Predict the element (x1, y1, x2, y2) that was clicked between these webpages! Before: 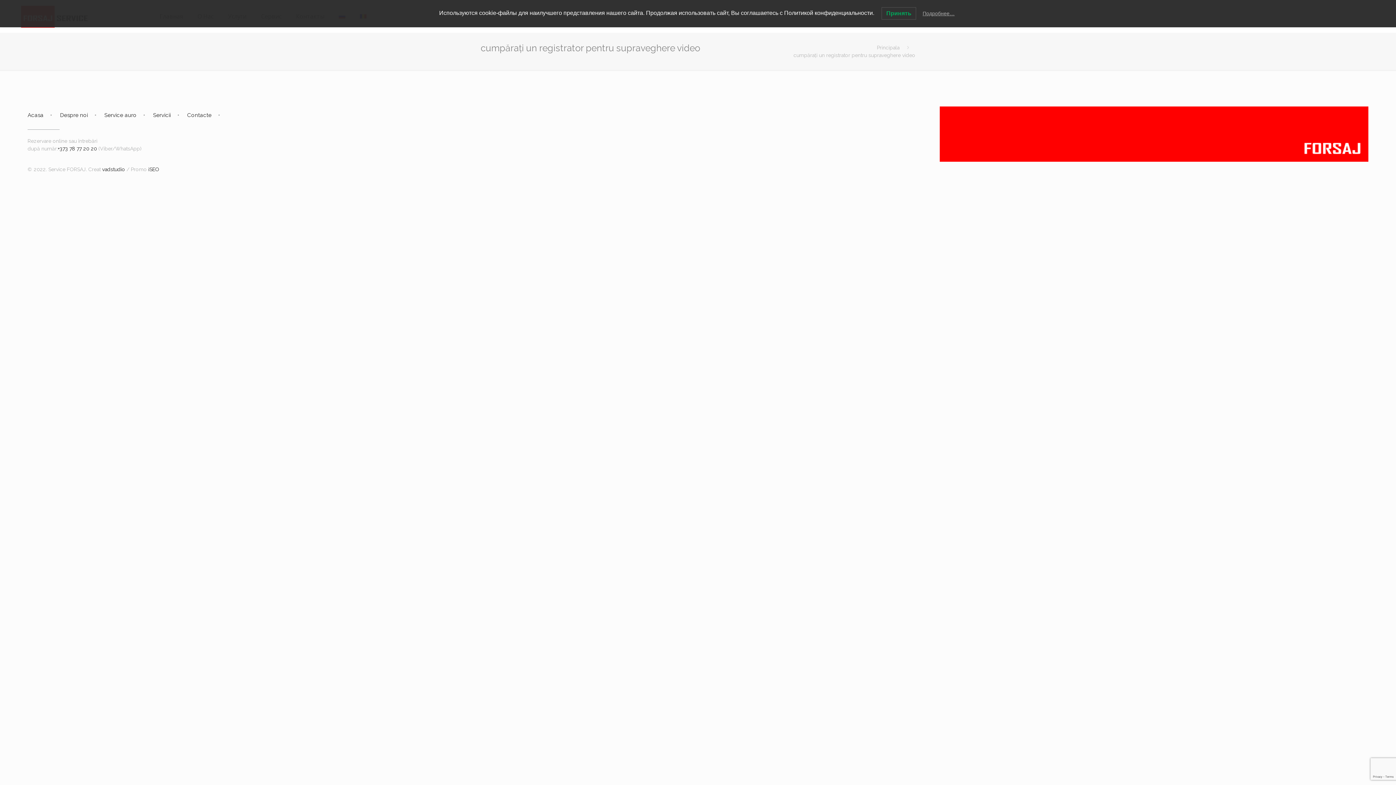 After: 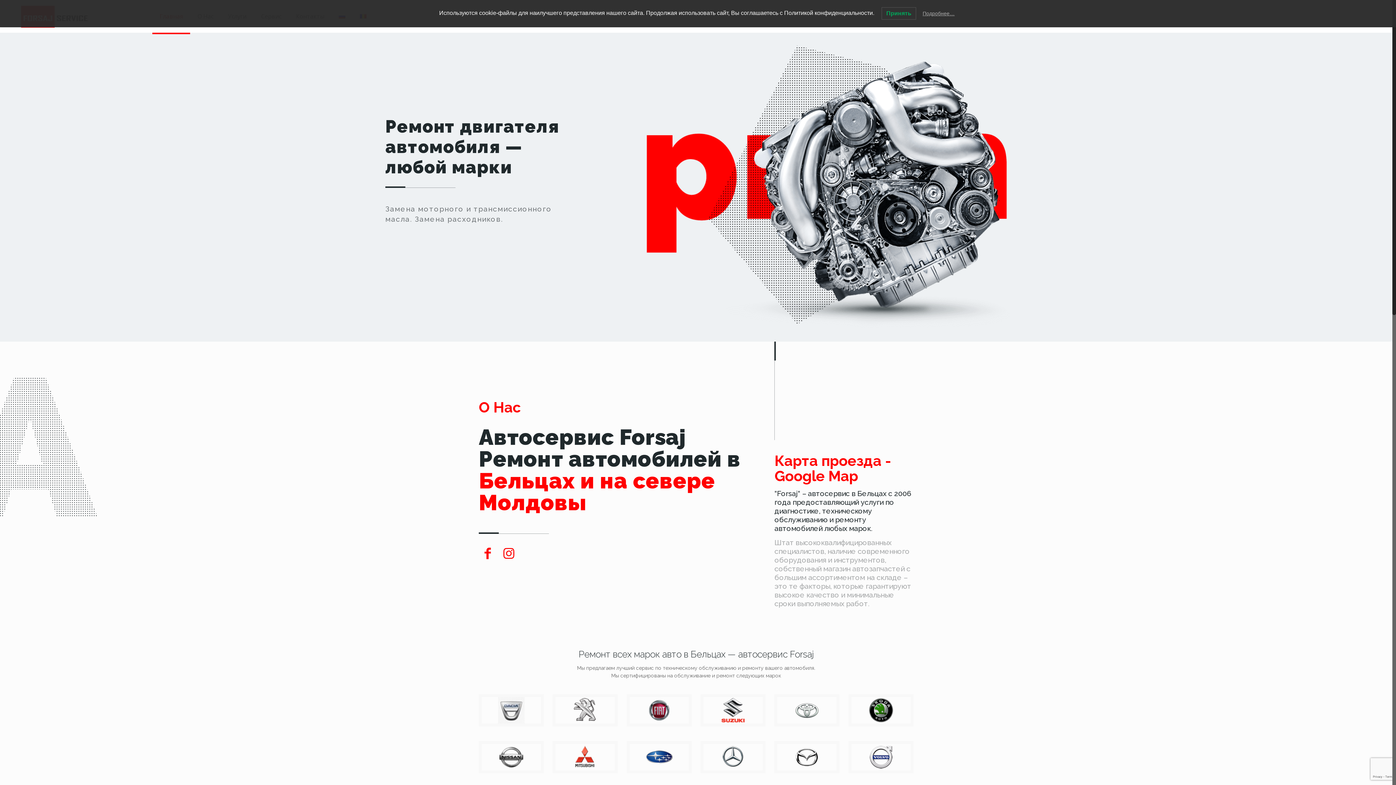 Action: label: Acasa bbox: (27, 112, 43, 118)